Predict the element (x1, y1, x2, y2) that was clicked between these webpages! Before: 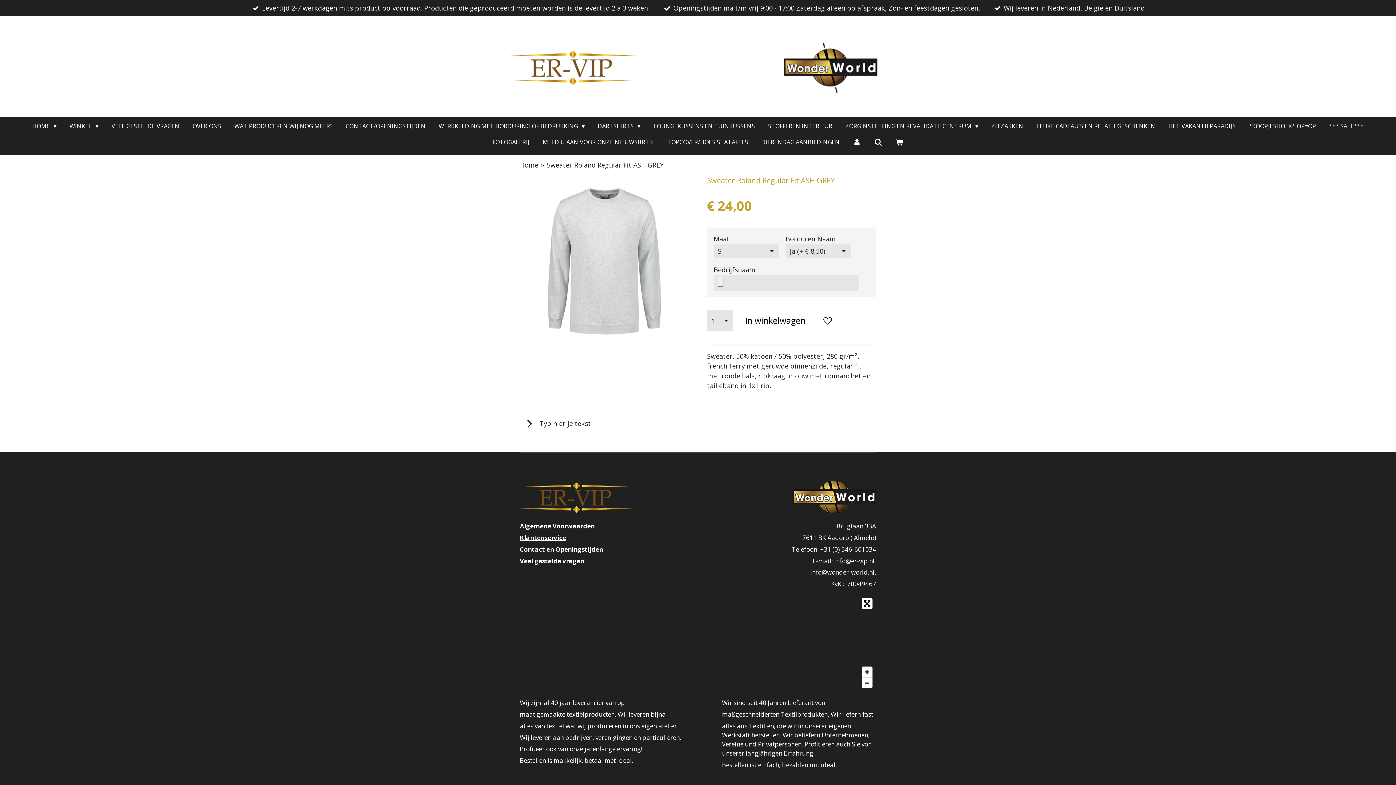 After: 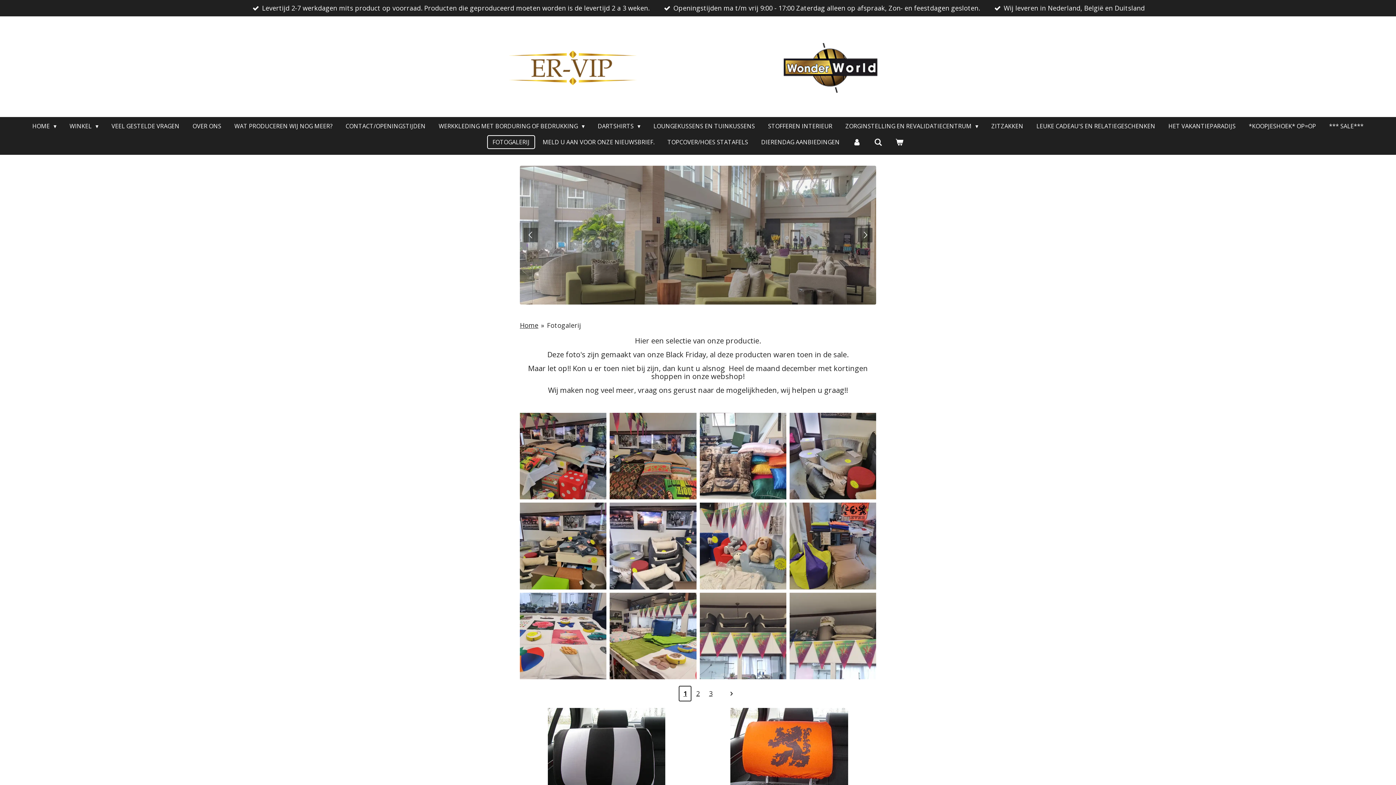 Action: label: FOTOGALERIJ bbox: (487, 135, 534, 148)